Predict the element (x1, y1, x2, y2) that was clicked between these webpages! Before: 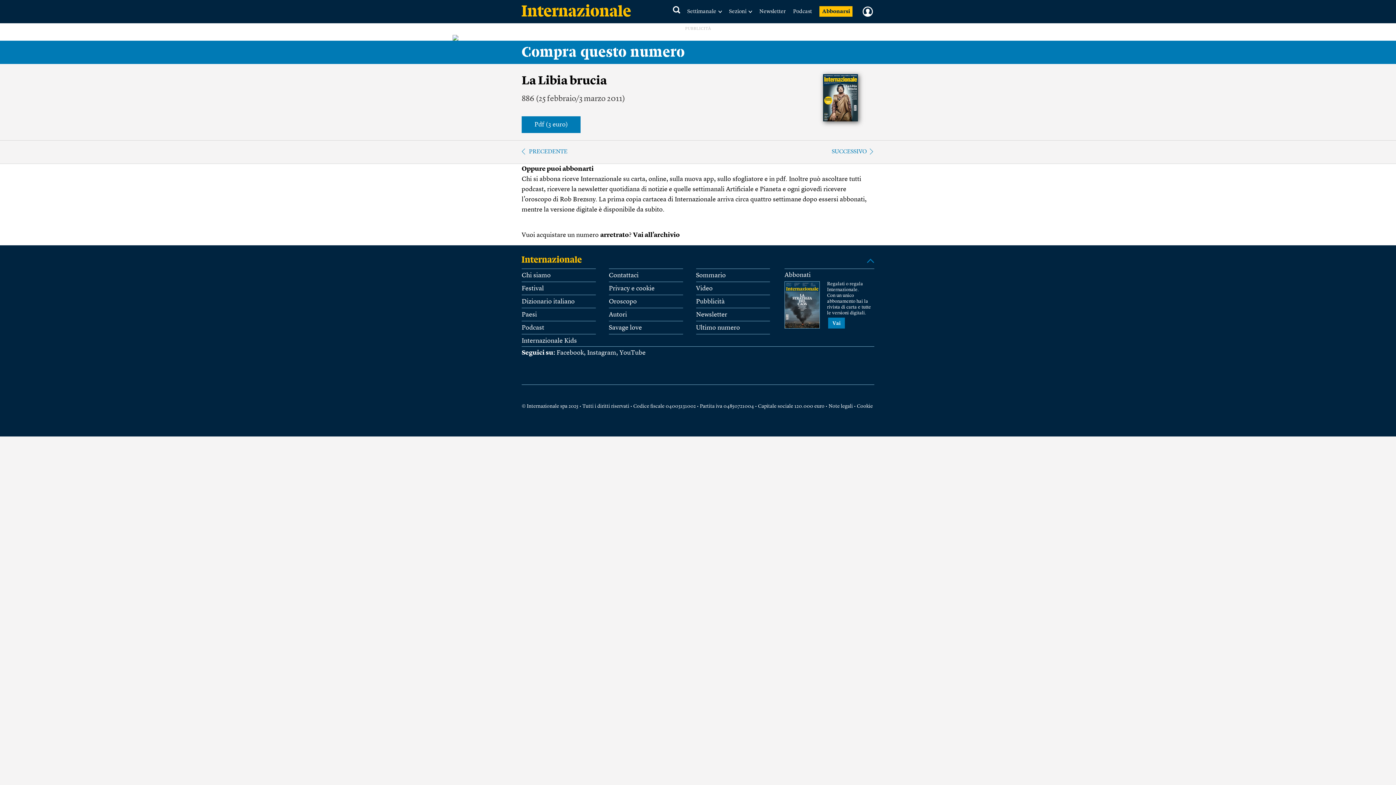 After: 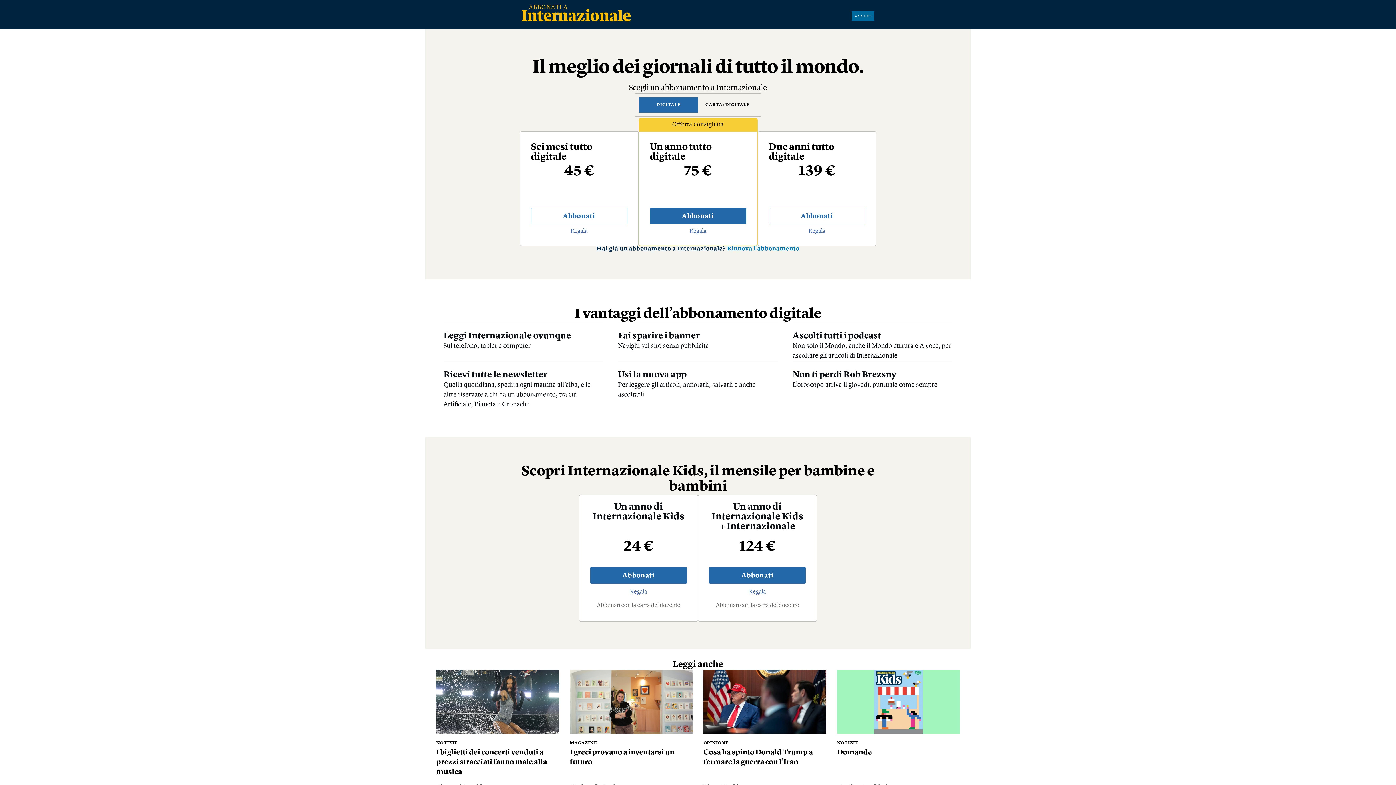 Action: label: Abbonarsi bbox: (819, 6, 852, 16)